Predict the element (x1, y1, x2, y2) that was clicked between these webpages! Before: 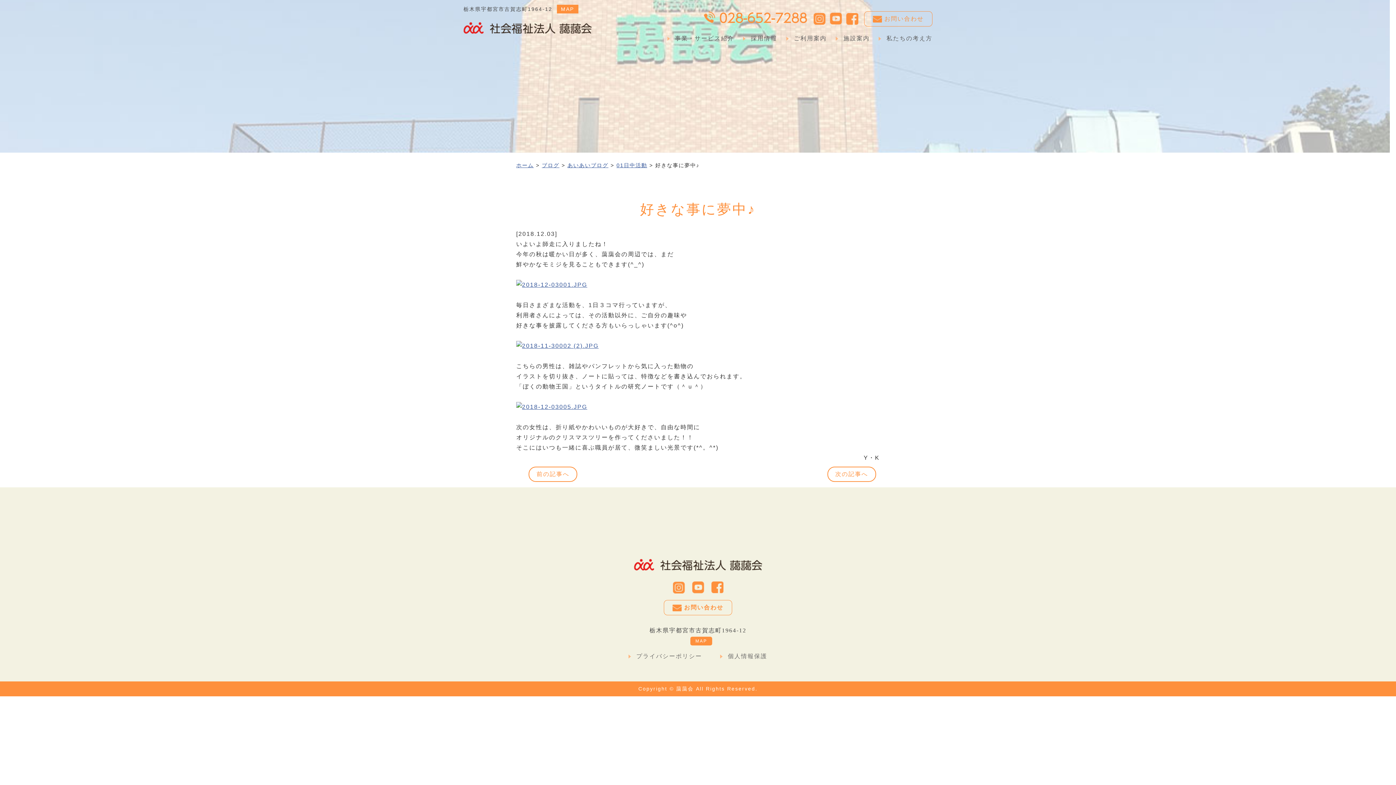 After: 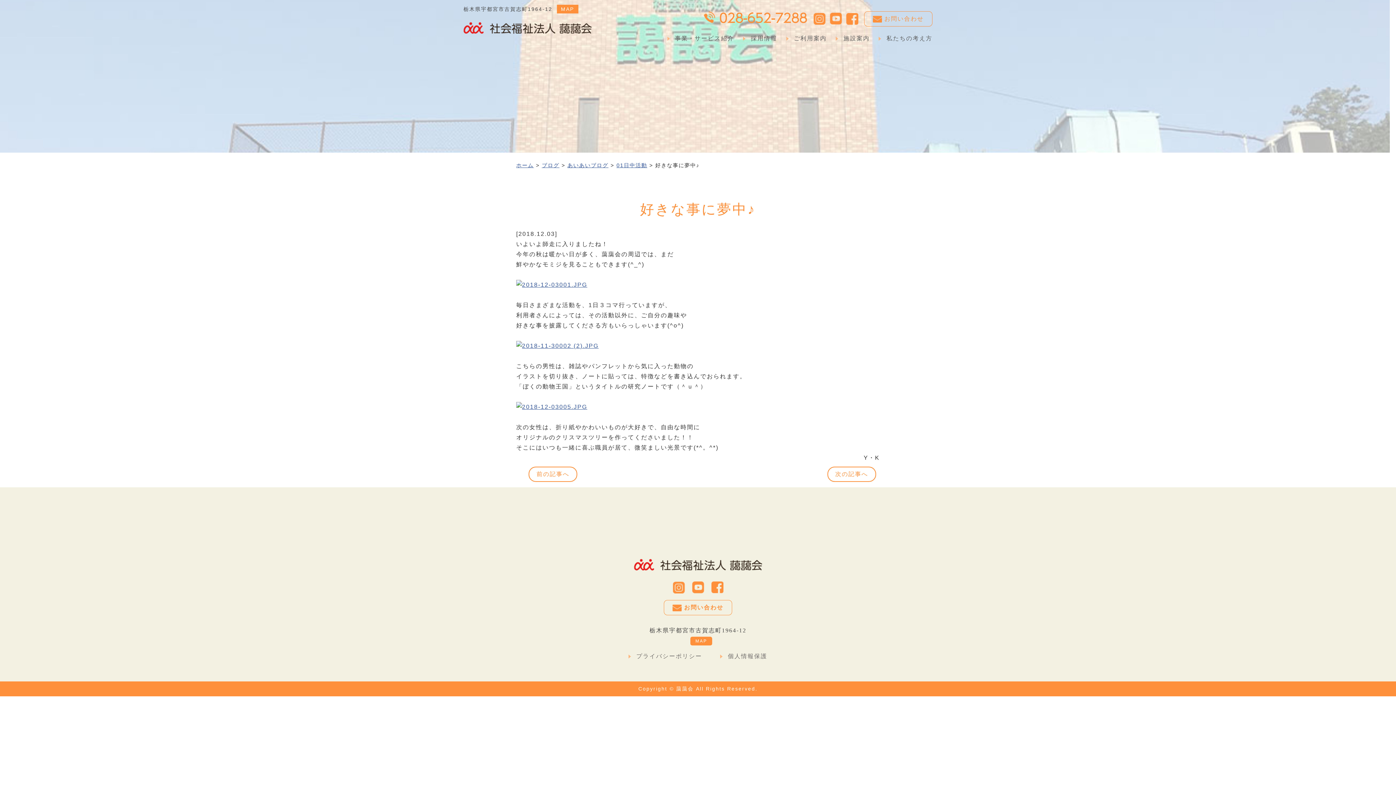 Action: bbox: (664, 600, 732, 615) label: お問い合わせ